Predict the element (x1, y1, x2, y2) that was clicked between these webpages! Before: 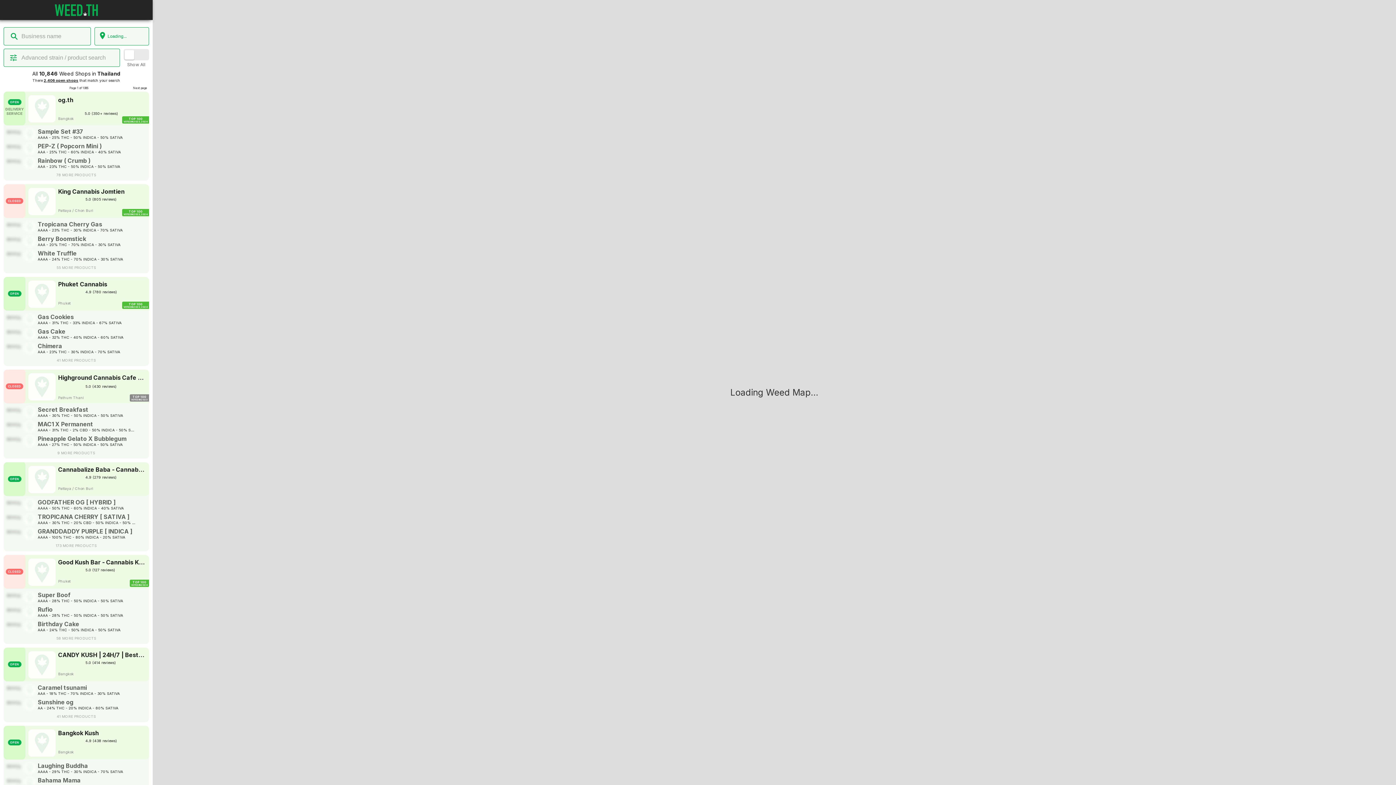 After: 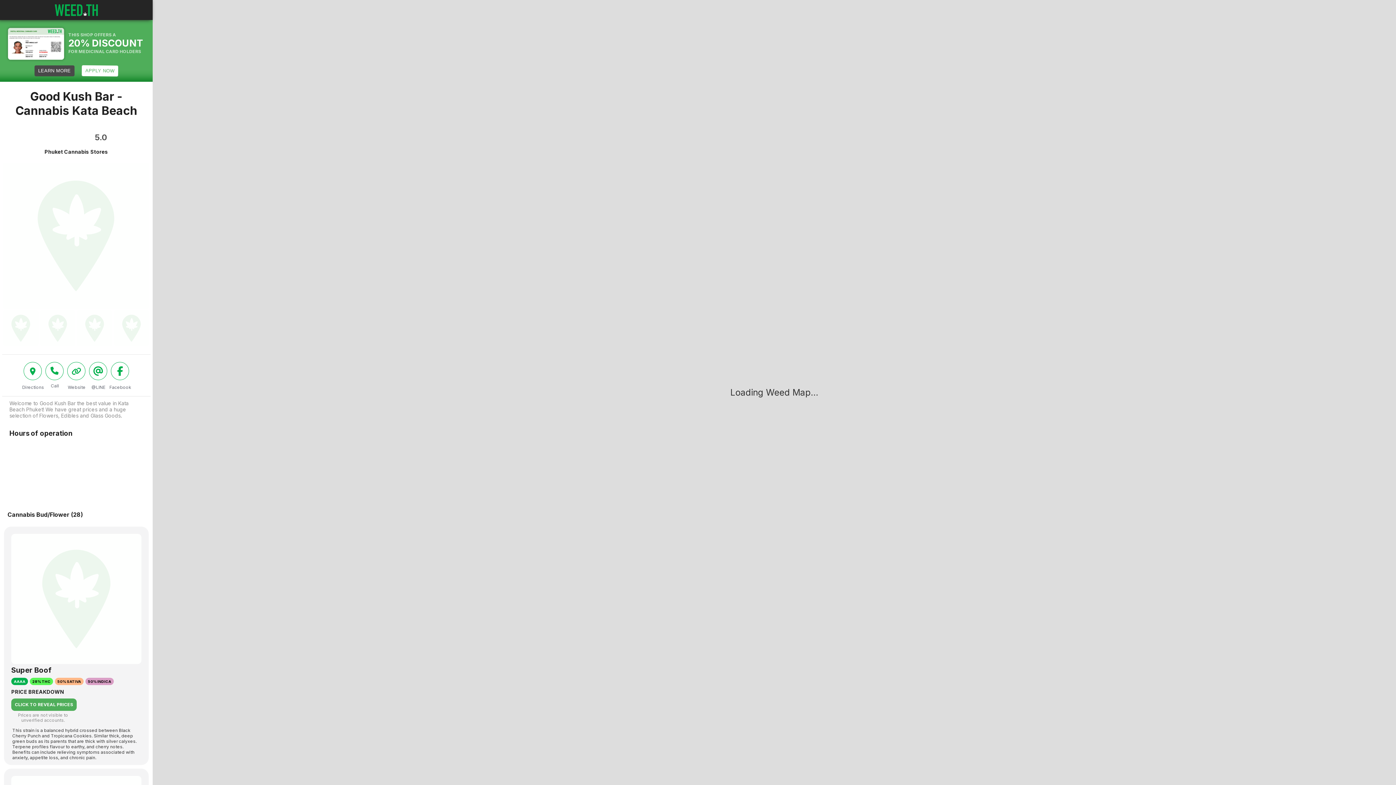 Action: bbox: (3, 555, 149, 644) label: CLOSED
Good Kush Bar - Cannabis Kata Beach
5.0 (127 reviews)
Phuket
TOP 100
VOTED IN 2024
฿000/g
Super Boof
AAAA - 28% THC - 50% INDICA - 50% SATIVA
฿000/g
Rufio
AAAA - 28% THC - 50% INDICA - 50% SATIVA
฿000/g
Birthday Cake
AAA - 24% THC - 50% INDICA - 50% SATIVA
58 MORE PRODUCTS